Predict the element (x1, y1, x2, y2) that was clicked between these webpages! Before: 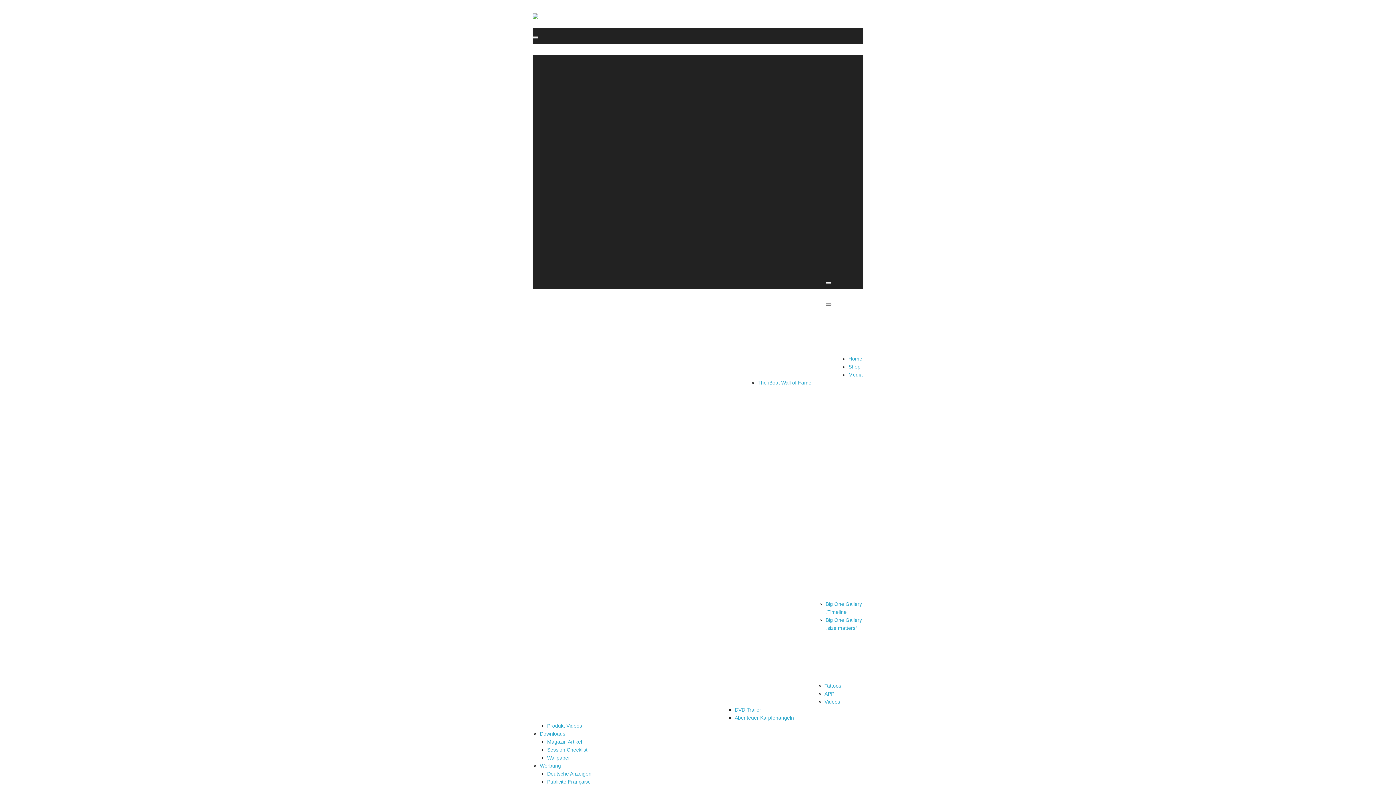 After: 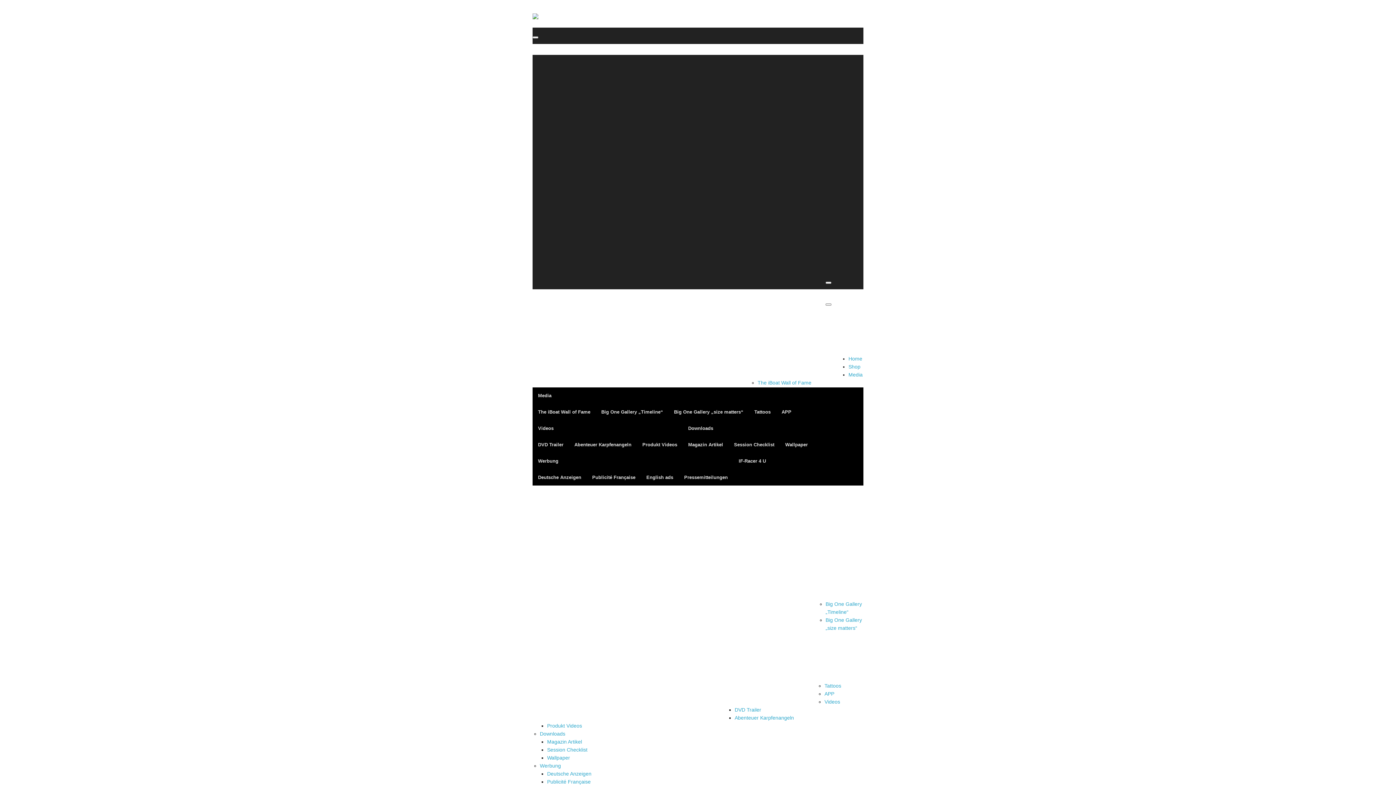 Action: bbox: (682, 420, 813, 436) label: Downloads